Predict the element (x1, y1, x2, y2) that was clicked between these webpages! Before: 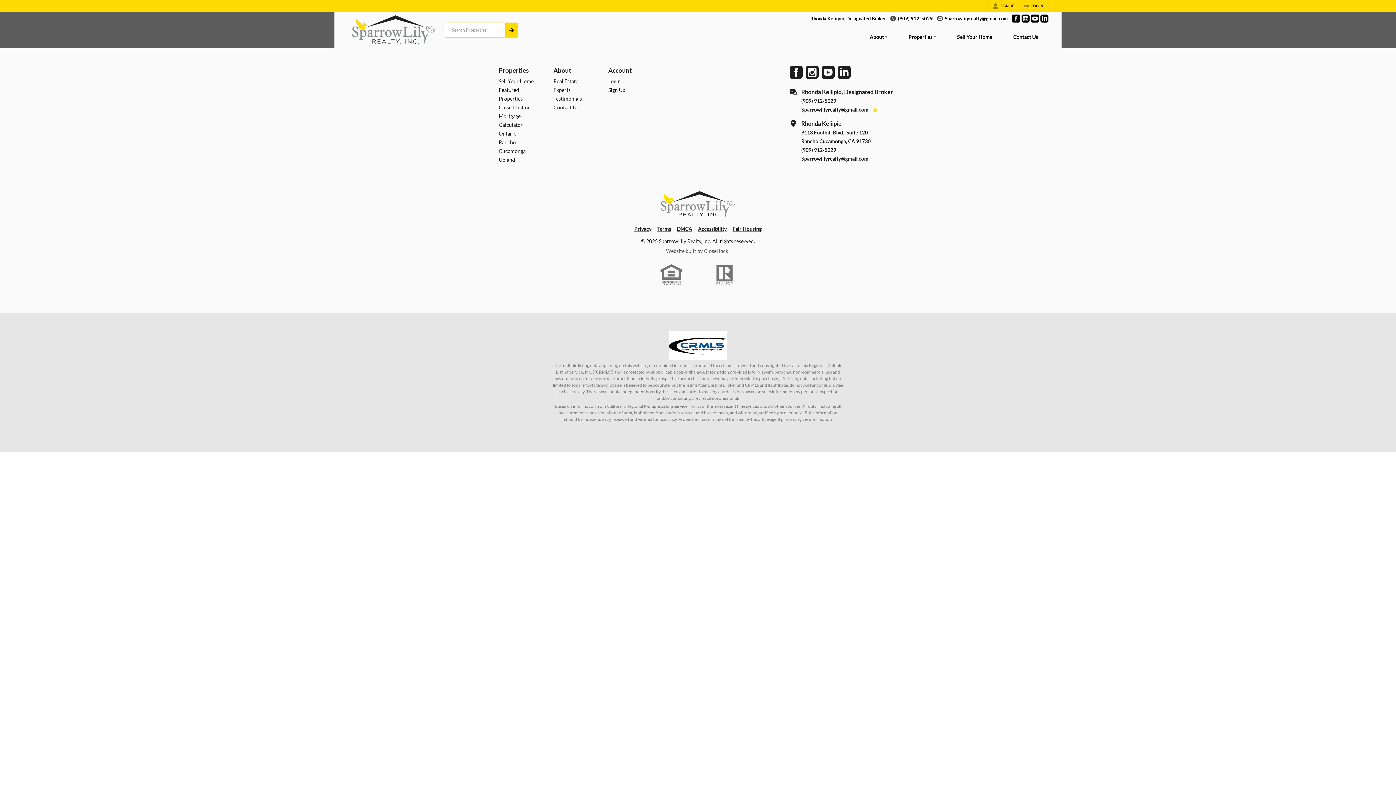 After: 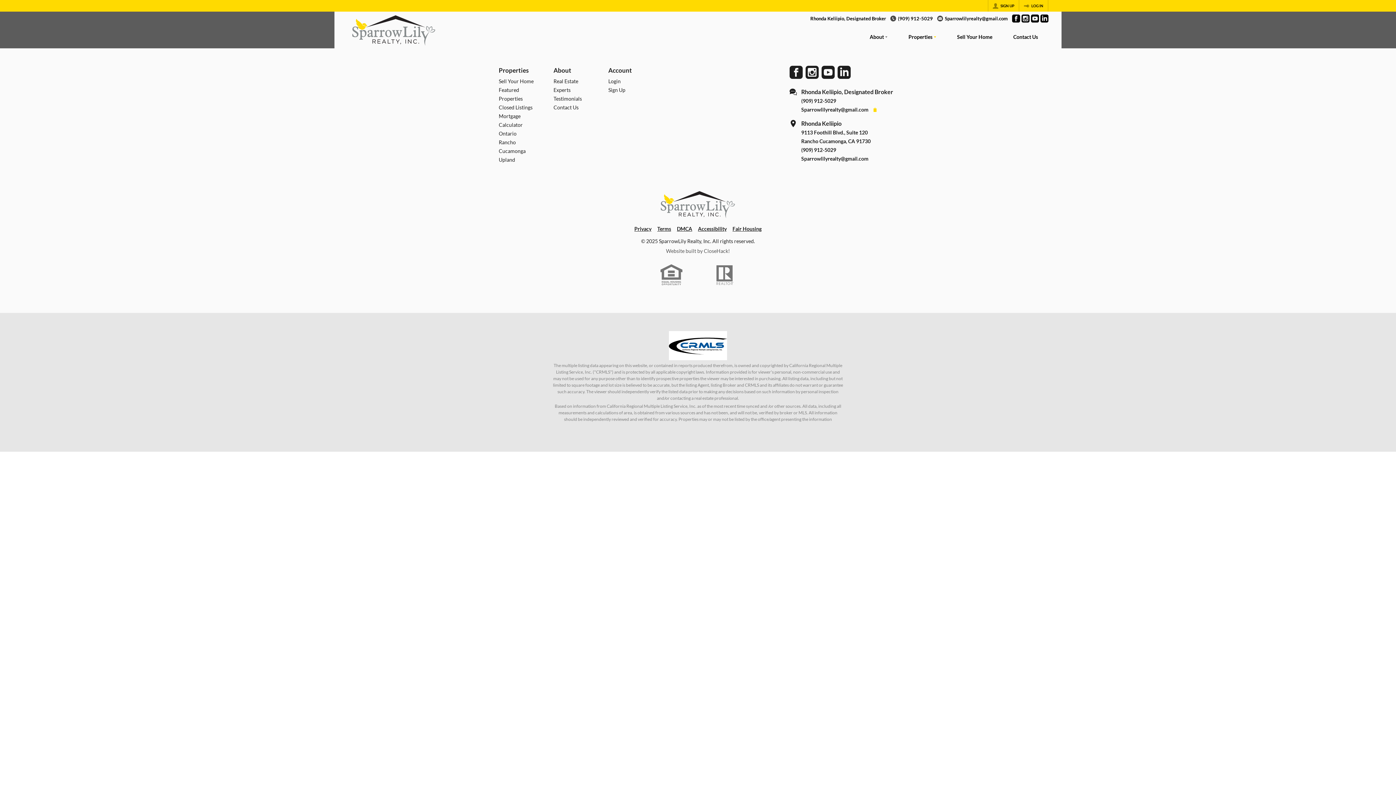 Action: bbox: (505, 23, 517, 36)